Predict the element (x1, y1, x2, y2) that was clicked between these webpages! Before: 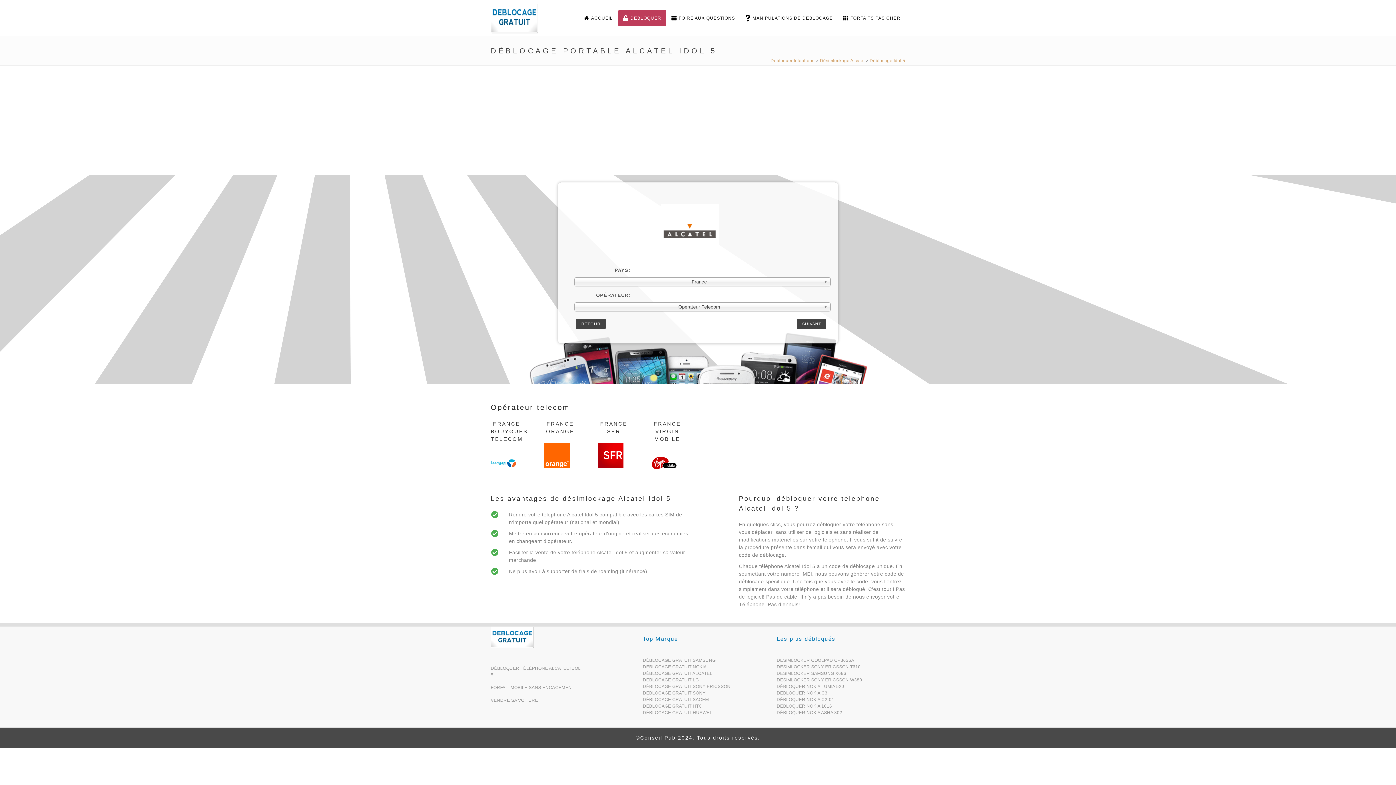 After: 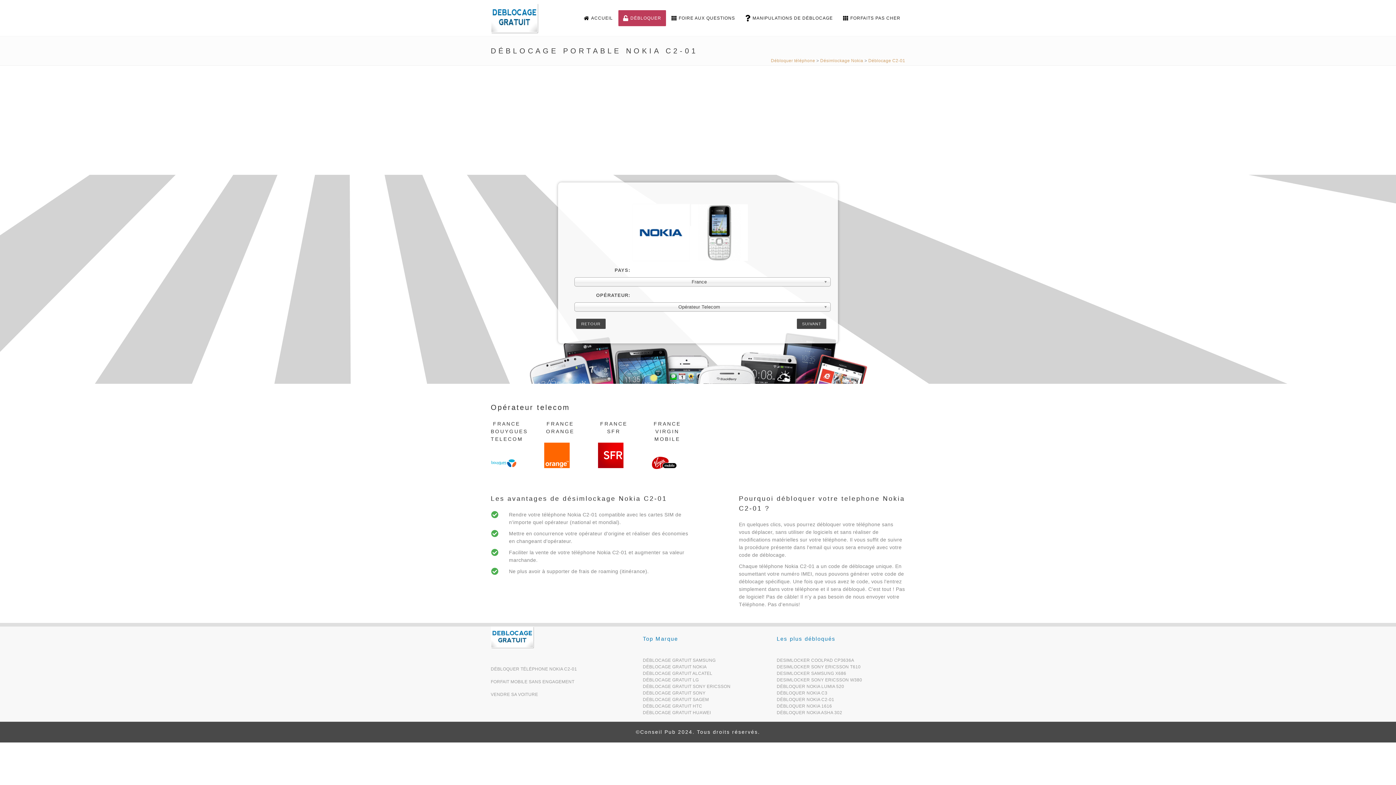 Action: label: DÉBLOQUER NOKIA C2-01 bbox: (776, 699, 834, 705)